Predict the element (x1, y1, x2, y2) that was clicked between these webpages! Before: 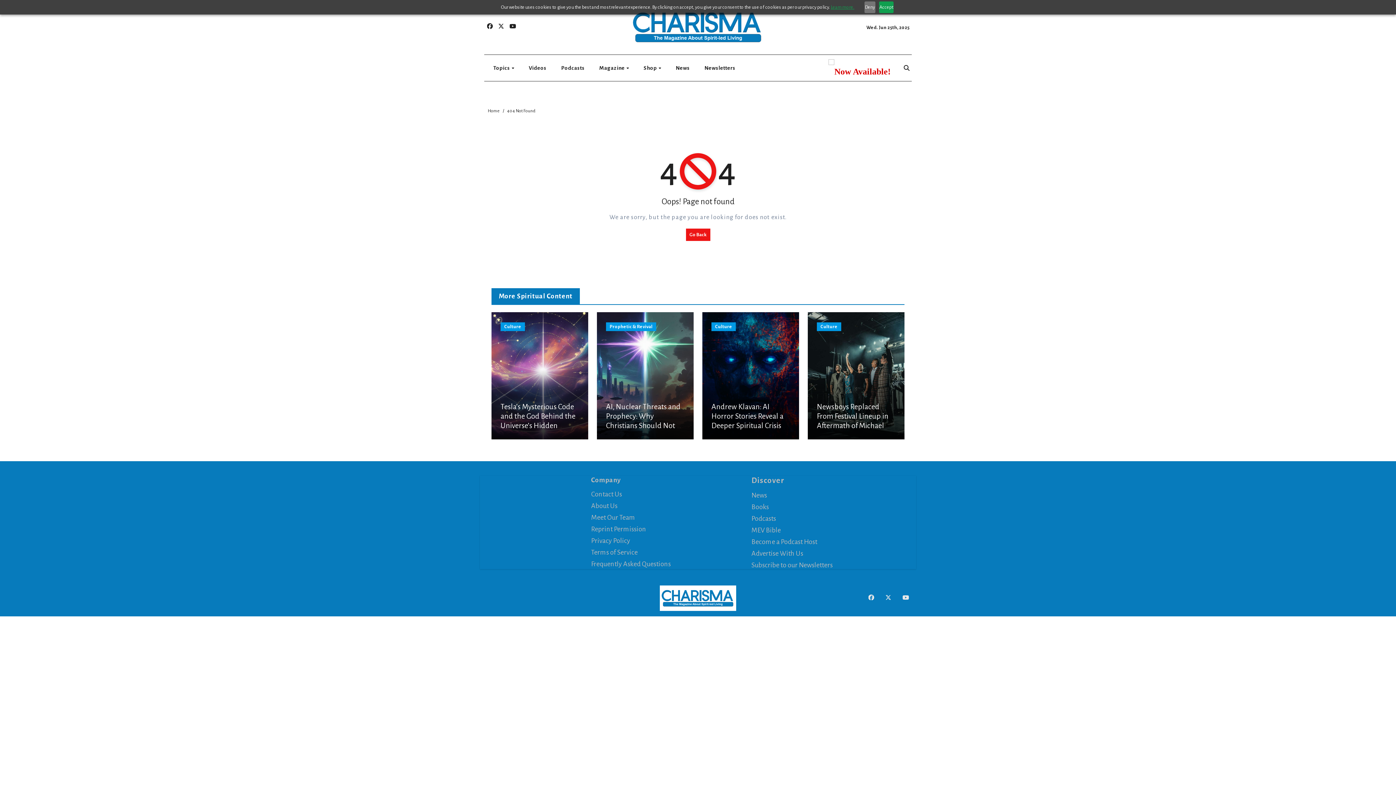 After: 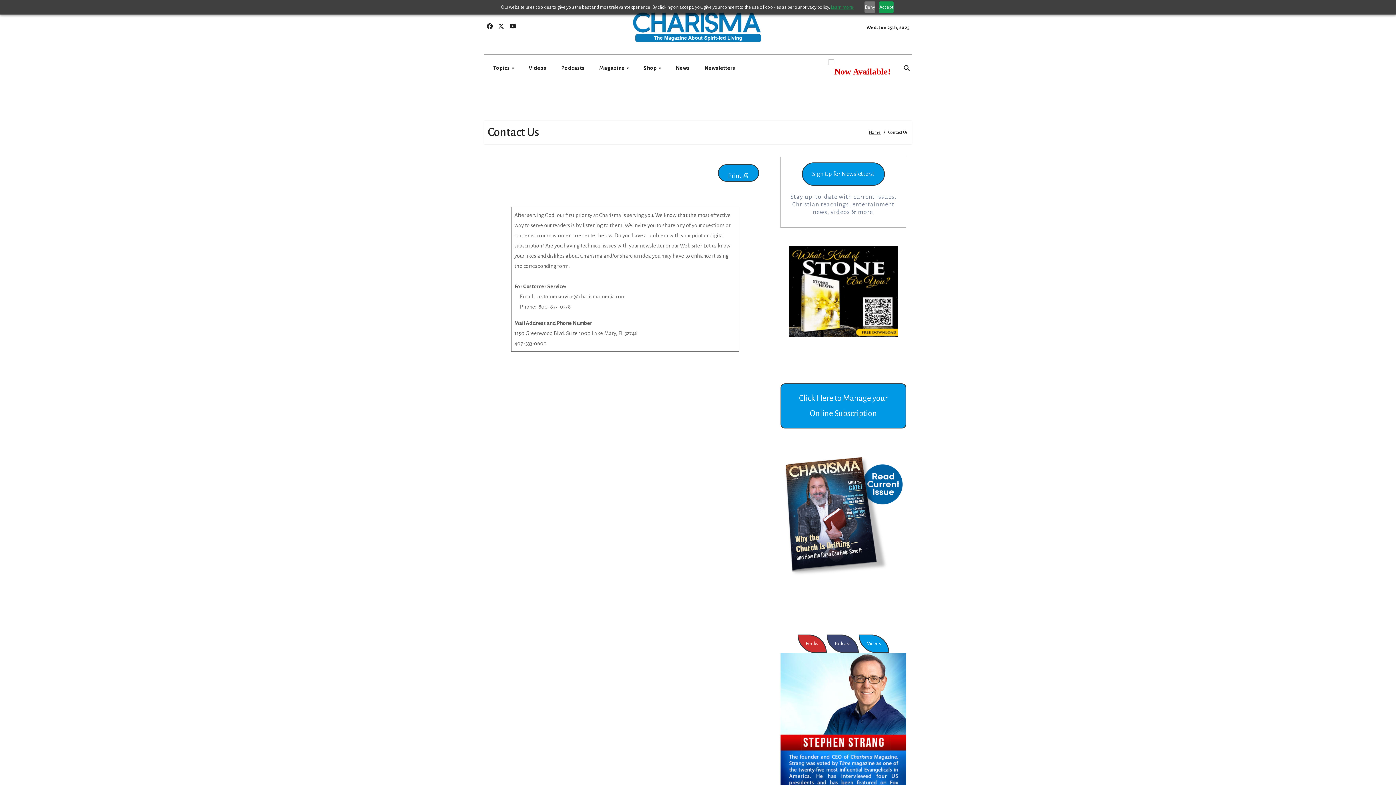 Action: bbox: (591, 490, 622, 498) label: Contact Us